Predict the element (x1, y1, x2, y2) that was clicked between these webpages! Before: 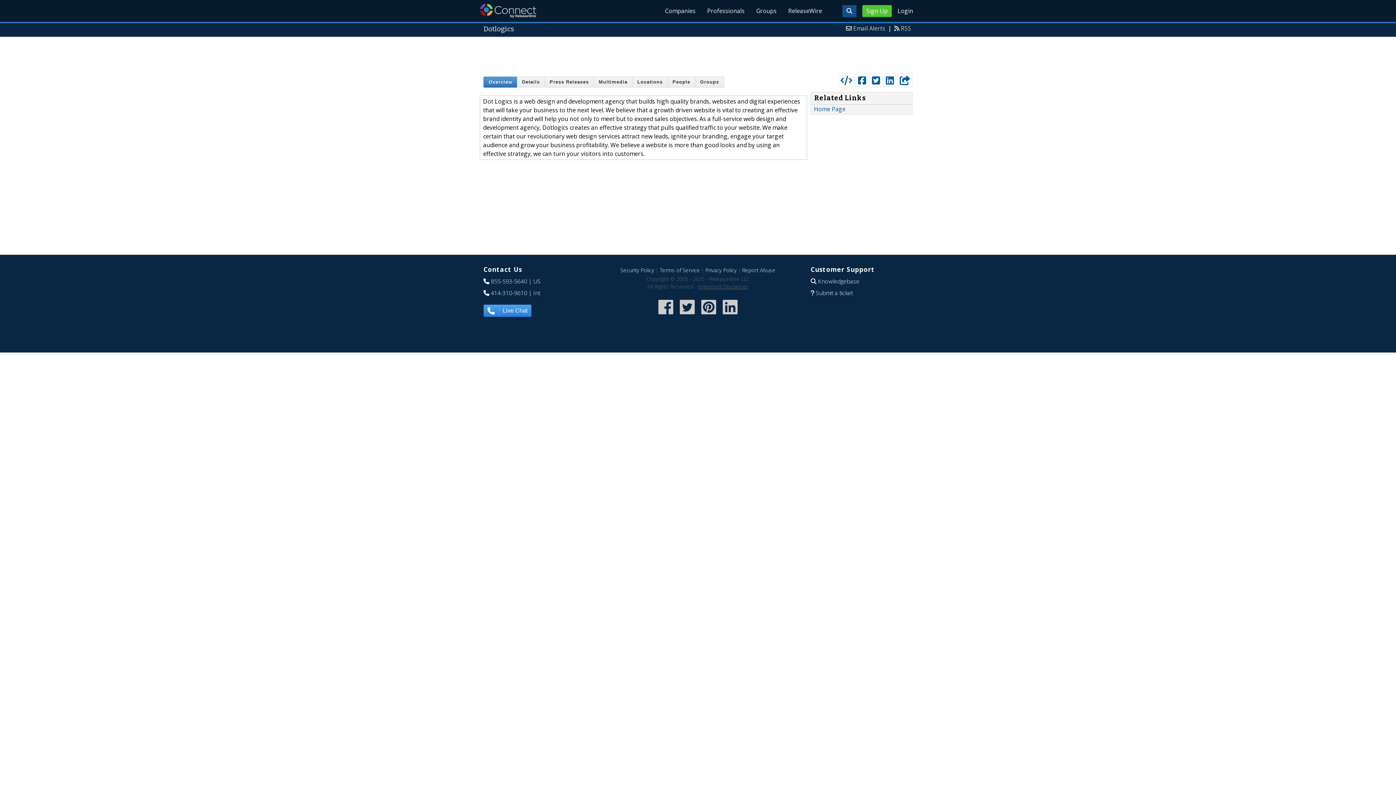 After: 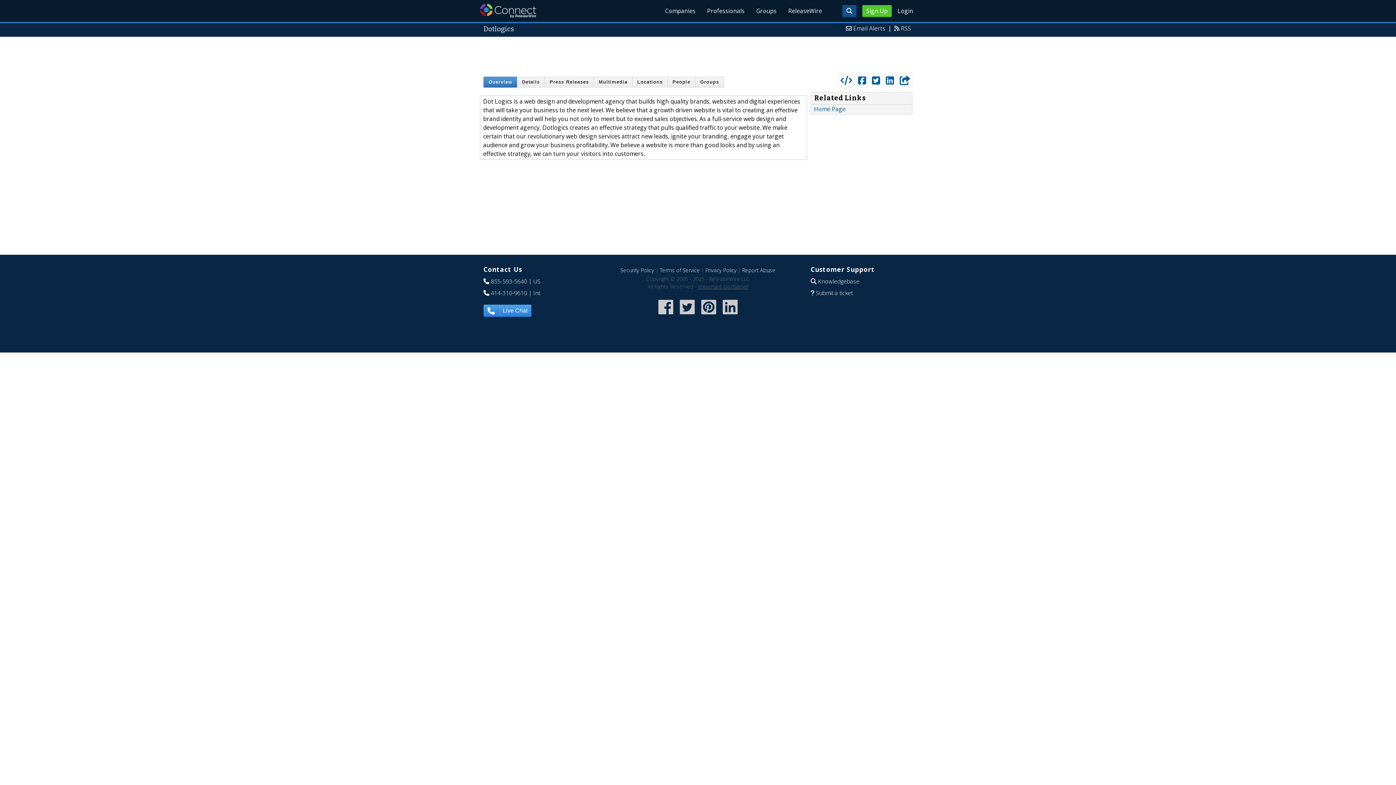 Action: bbox: (483, 76, 517, 87) label: Overview